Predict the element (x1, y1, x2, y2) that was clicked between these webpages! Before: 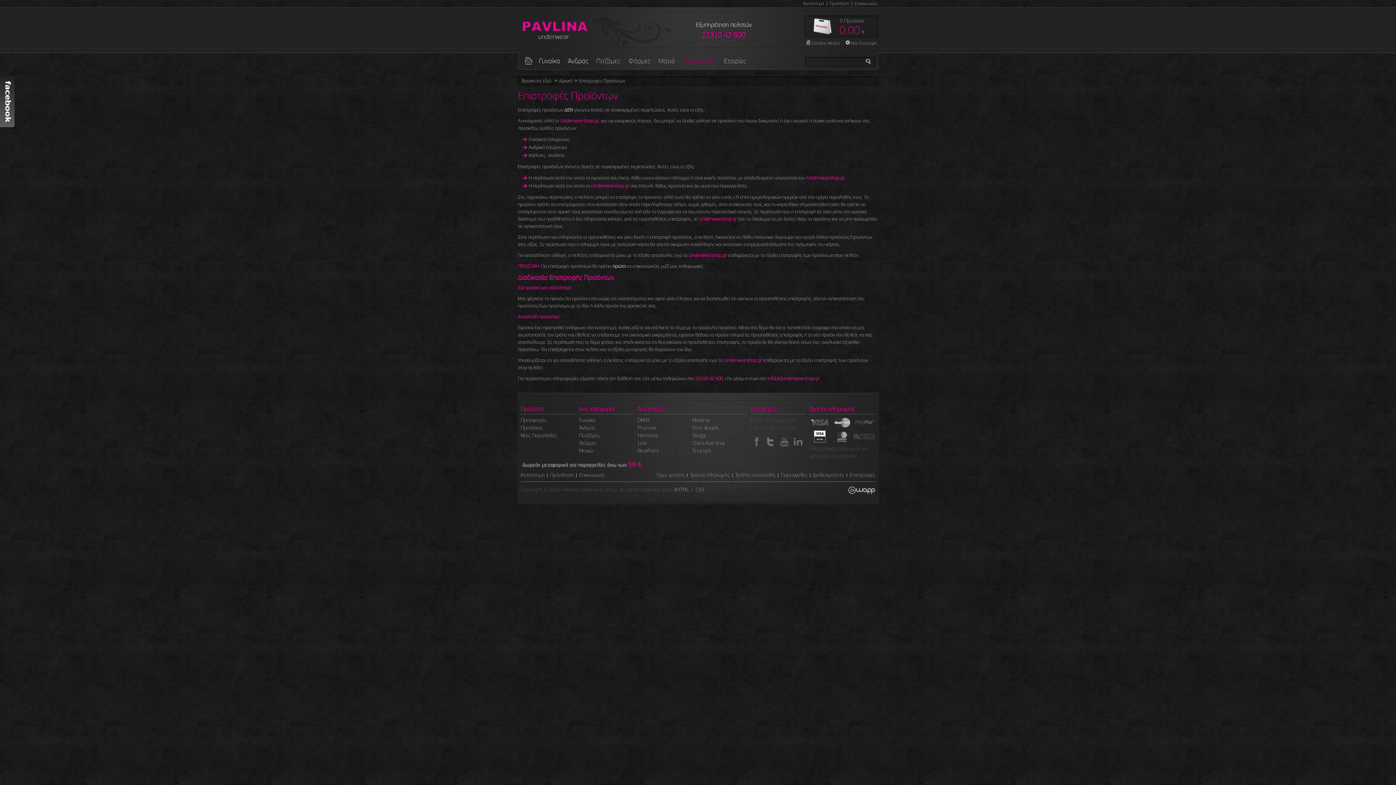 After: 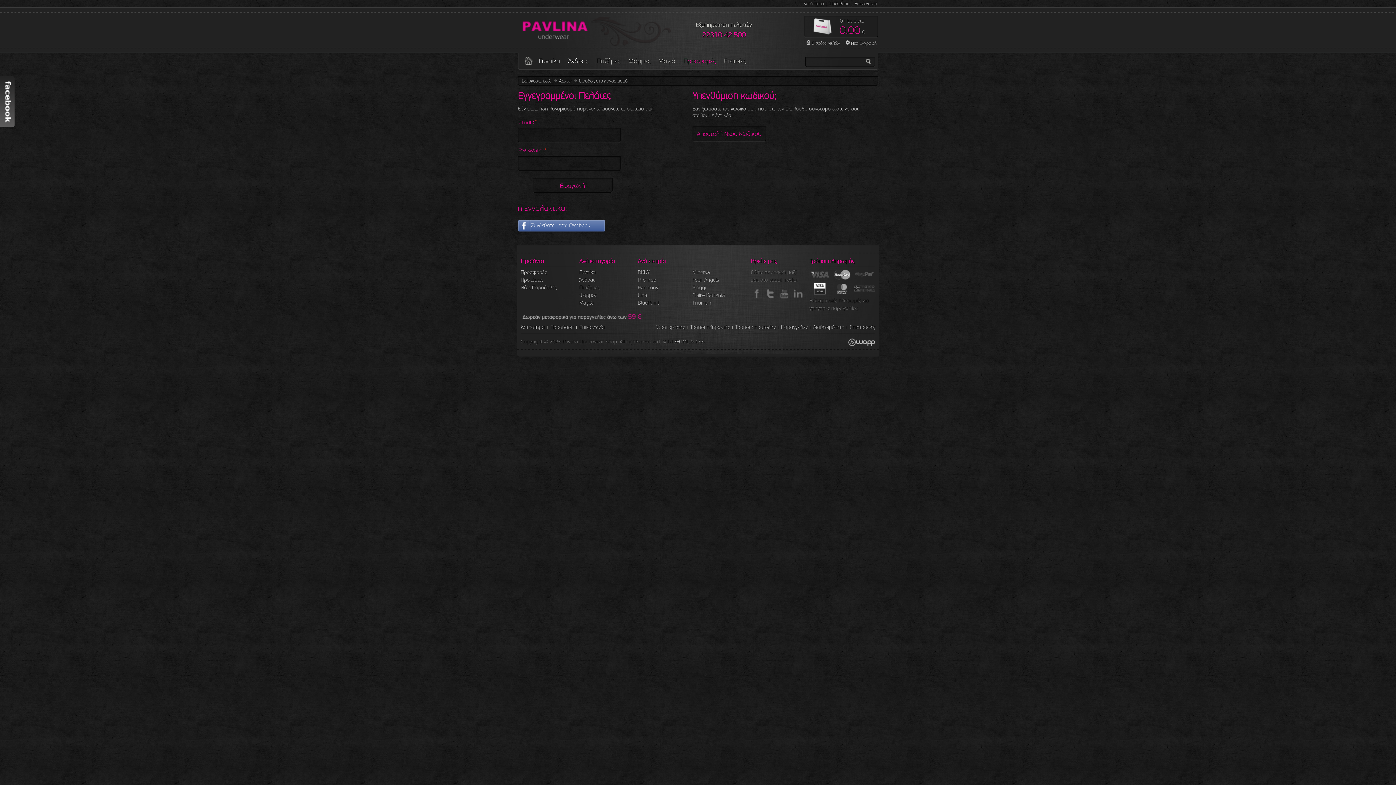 Action: label: Είσοδος Μελών bbox: (812, 40, 840, 45)